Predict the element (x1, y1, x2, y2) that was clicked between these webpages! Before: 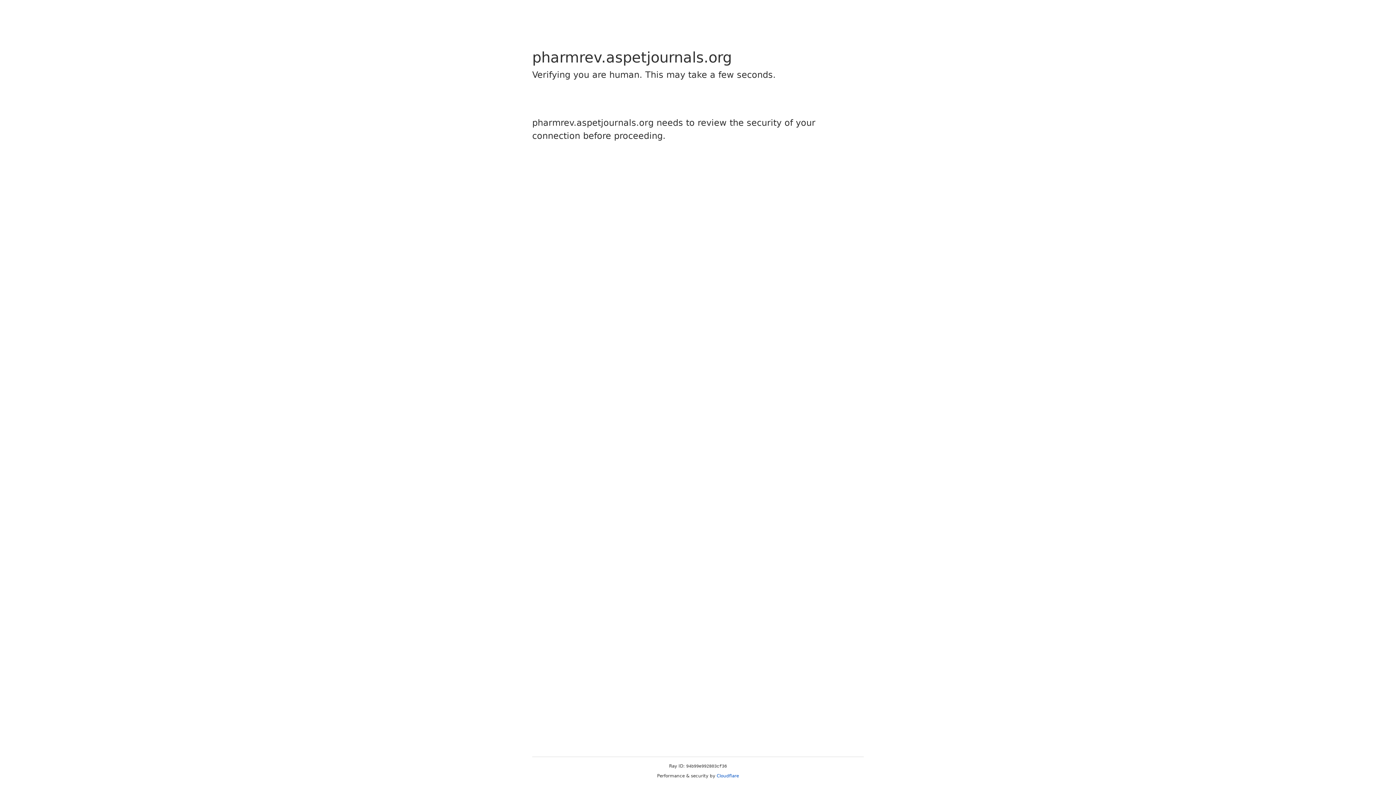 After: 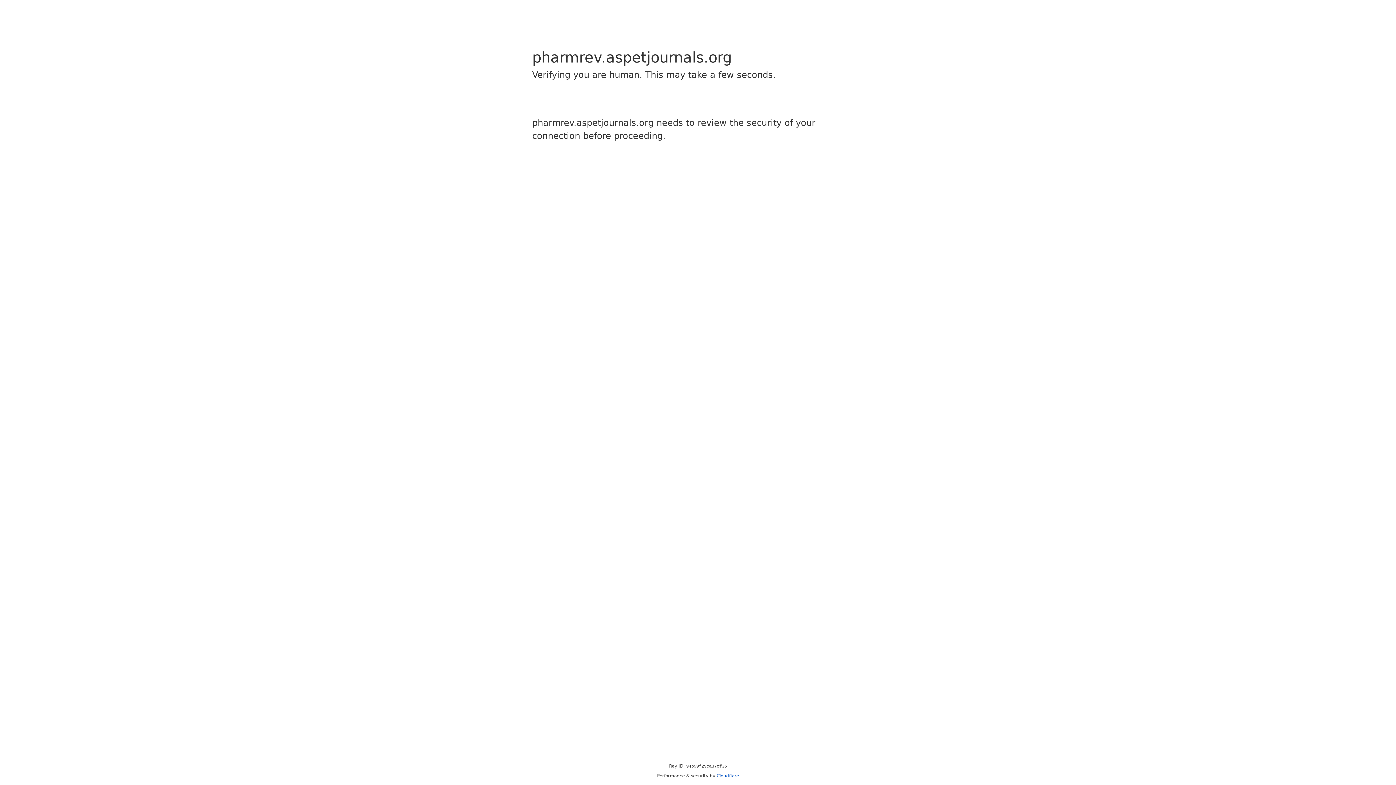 Action: label: Cloudflare bbox: (716, 773, 739, 778)